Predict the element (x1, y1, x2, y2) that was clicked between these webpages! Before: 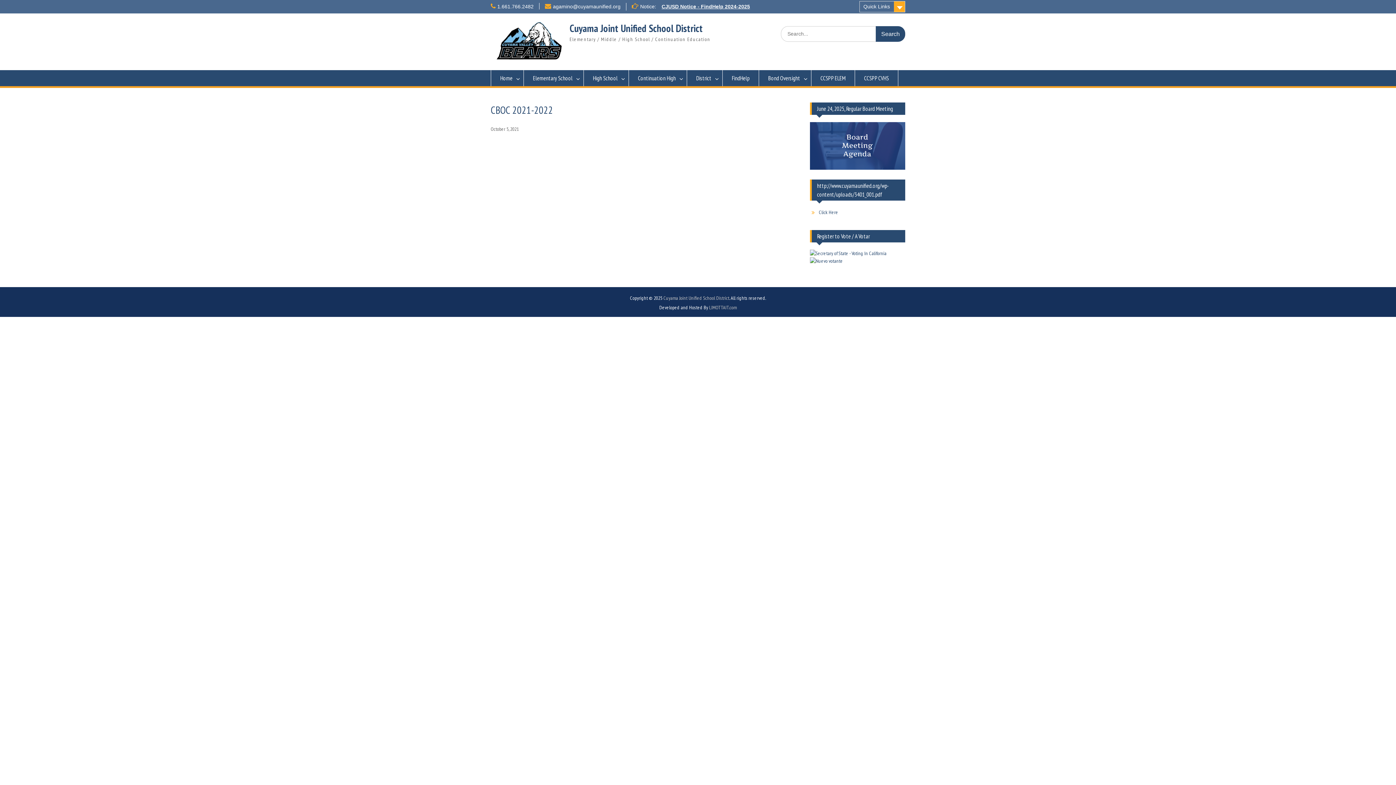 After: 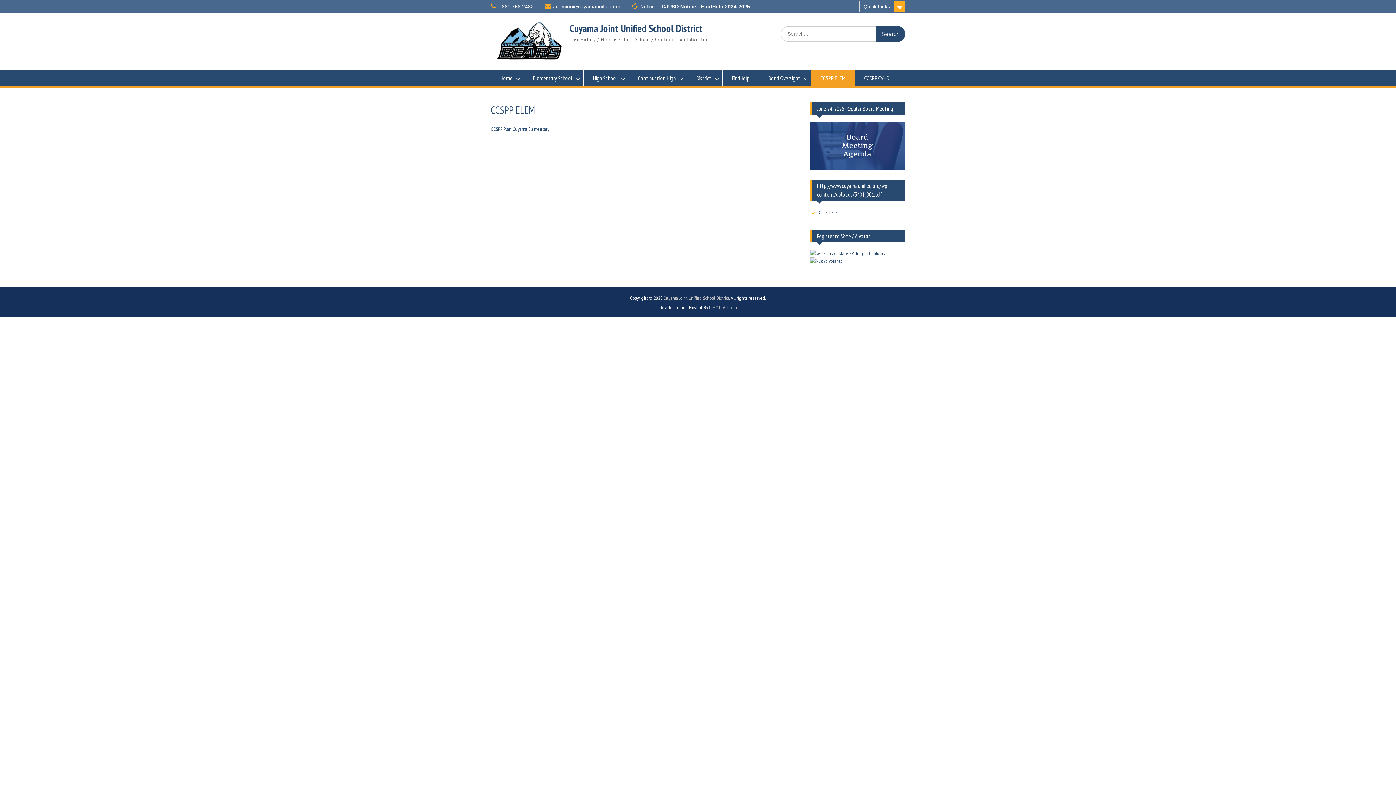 Action: bbox: (811, 70, 855, 86) label: CCSPP ELEM